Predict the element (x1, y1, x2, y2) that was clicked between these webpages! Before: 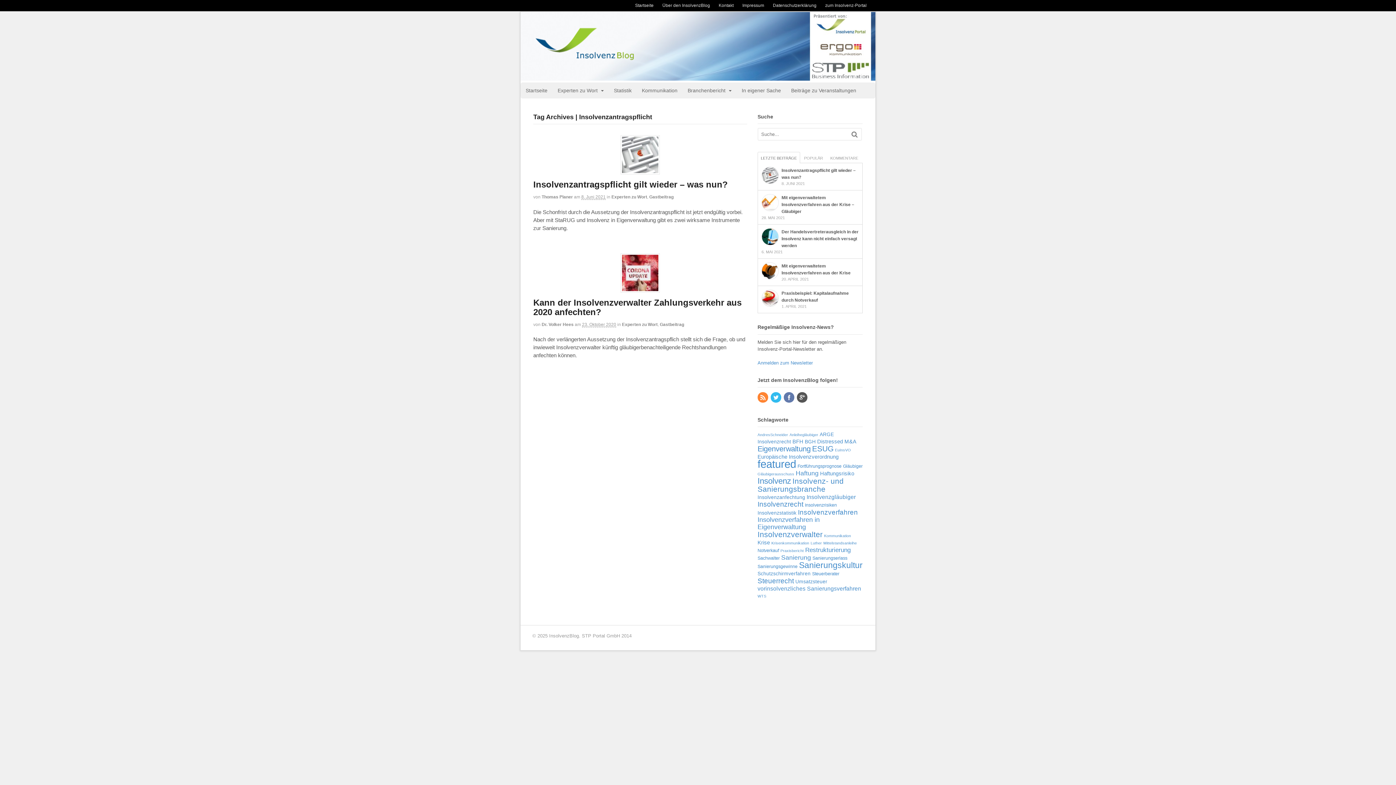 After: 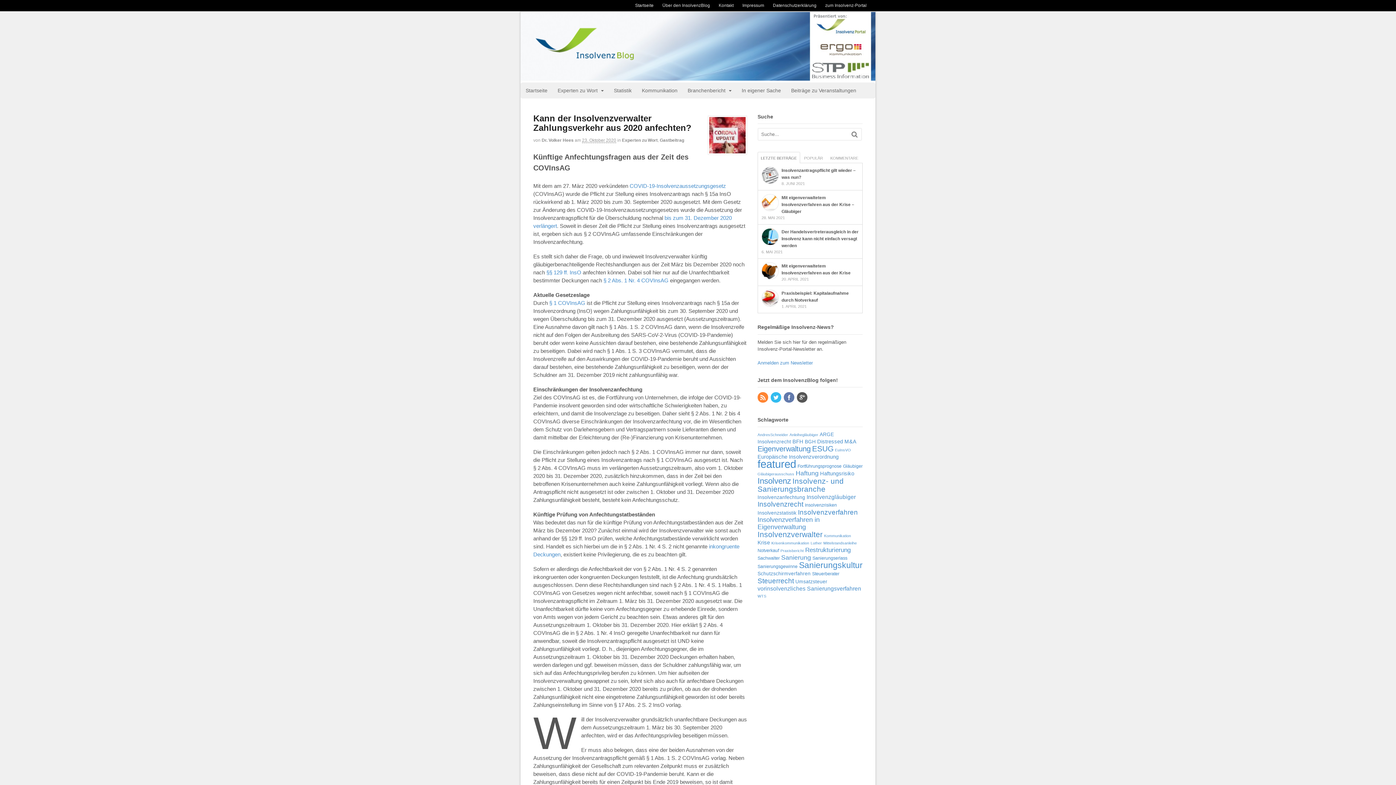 Action: bbox: (533, 253, 747, 292)